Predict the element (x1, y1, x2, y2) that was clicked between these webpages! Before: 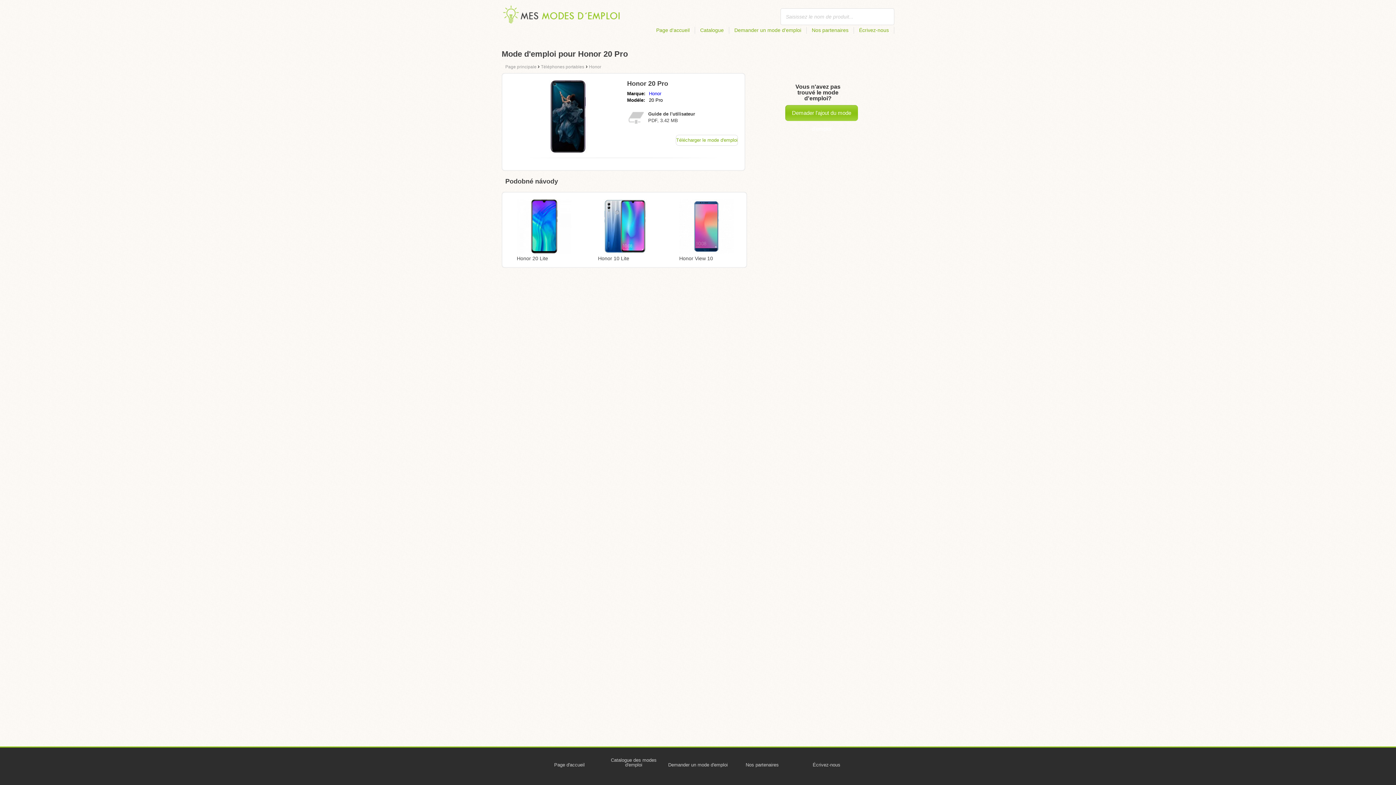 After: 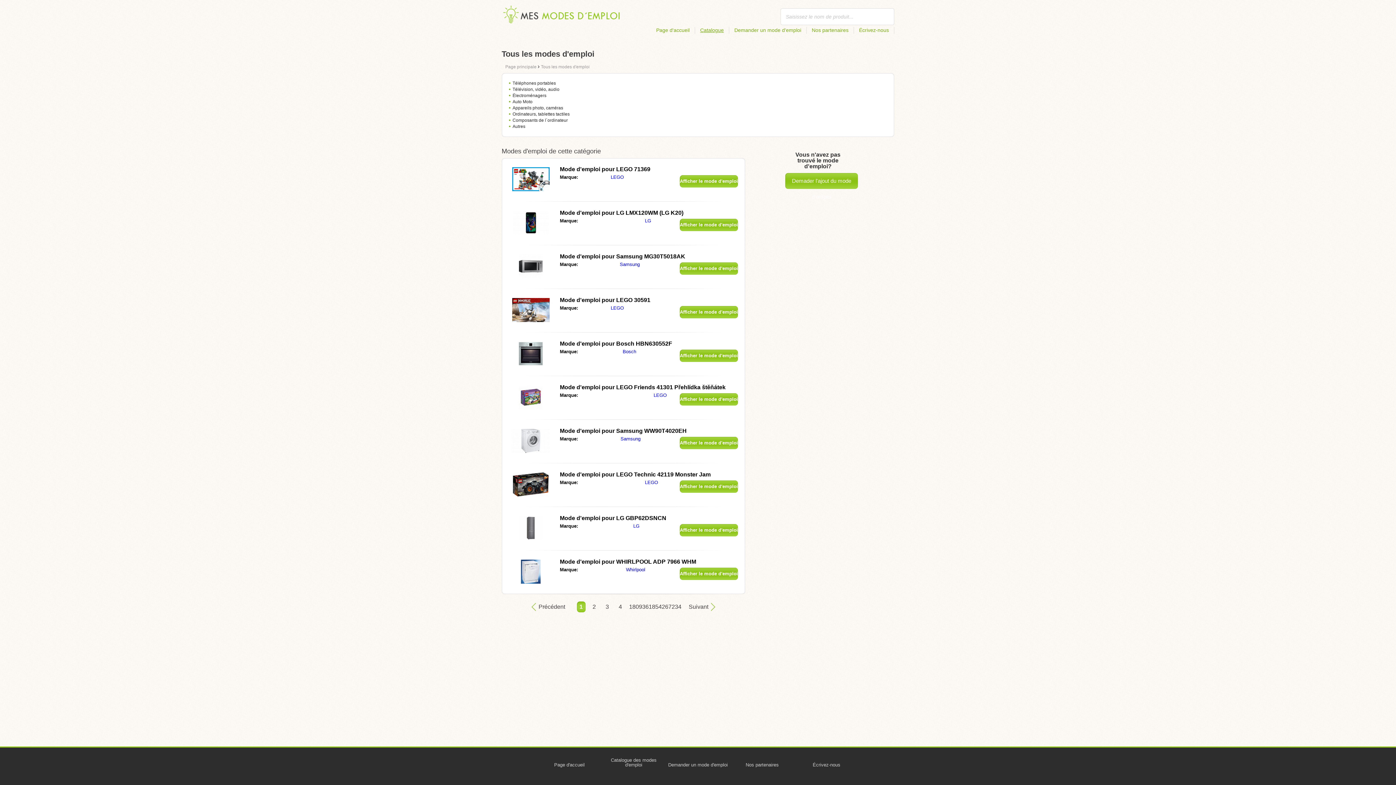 Action: label: Catalogue des modes d'emploi bbox: (602, 752, 665, 773)